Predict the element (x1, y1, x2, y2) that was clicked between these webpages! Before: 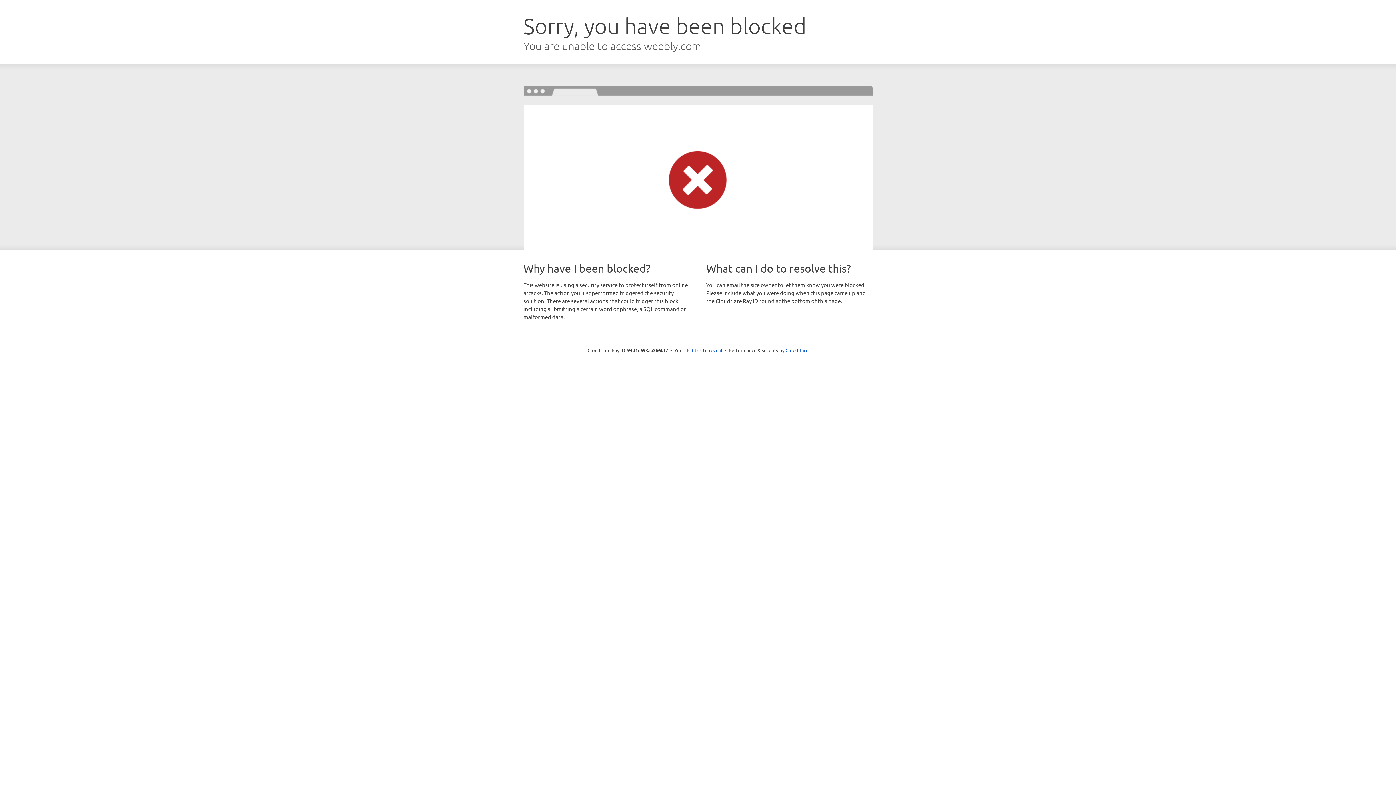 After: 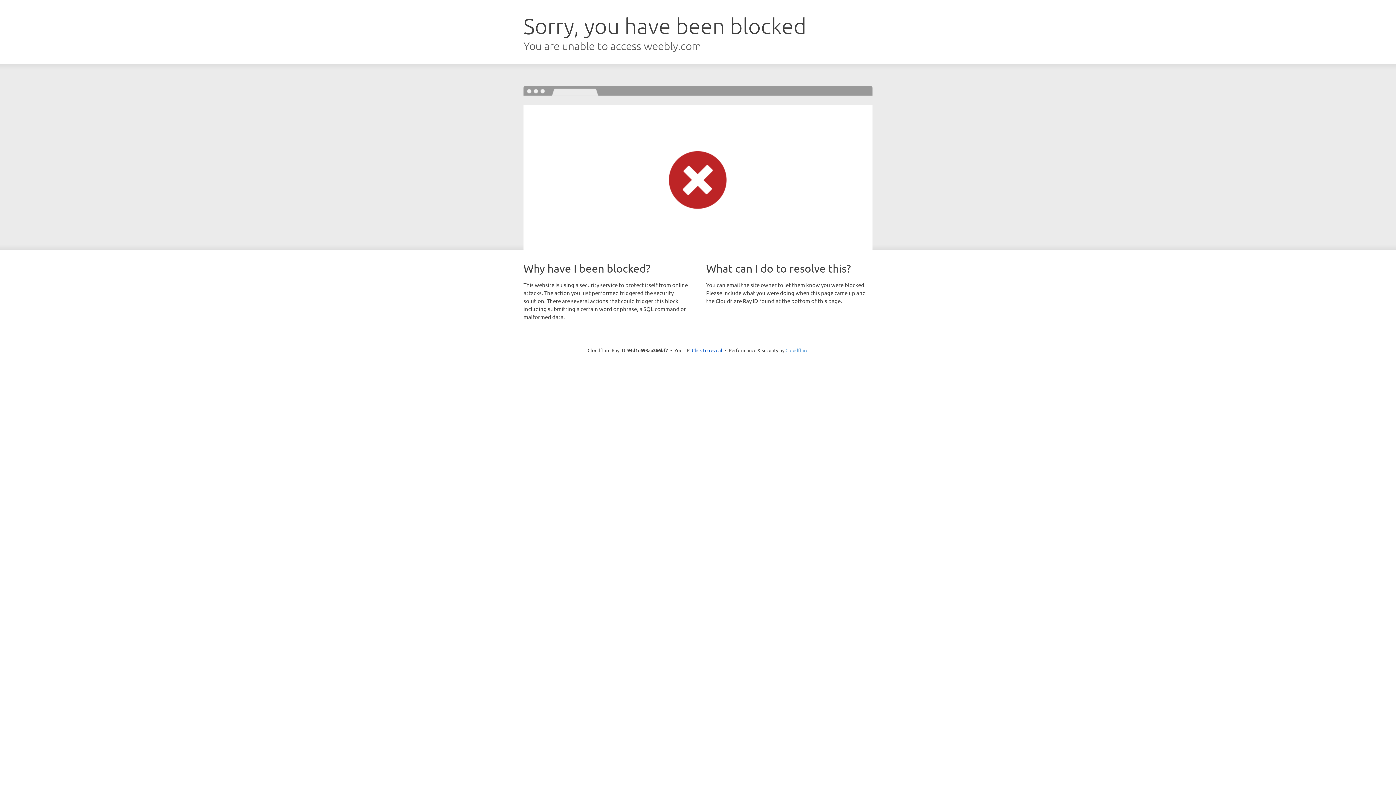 Action: bbox: (785, 347, 808, 353) label: Cloudflare